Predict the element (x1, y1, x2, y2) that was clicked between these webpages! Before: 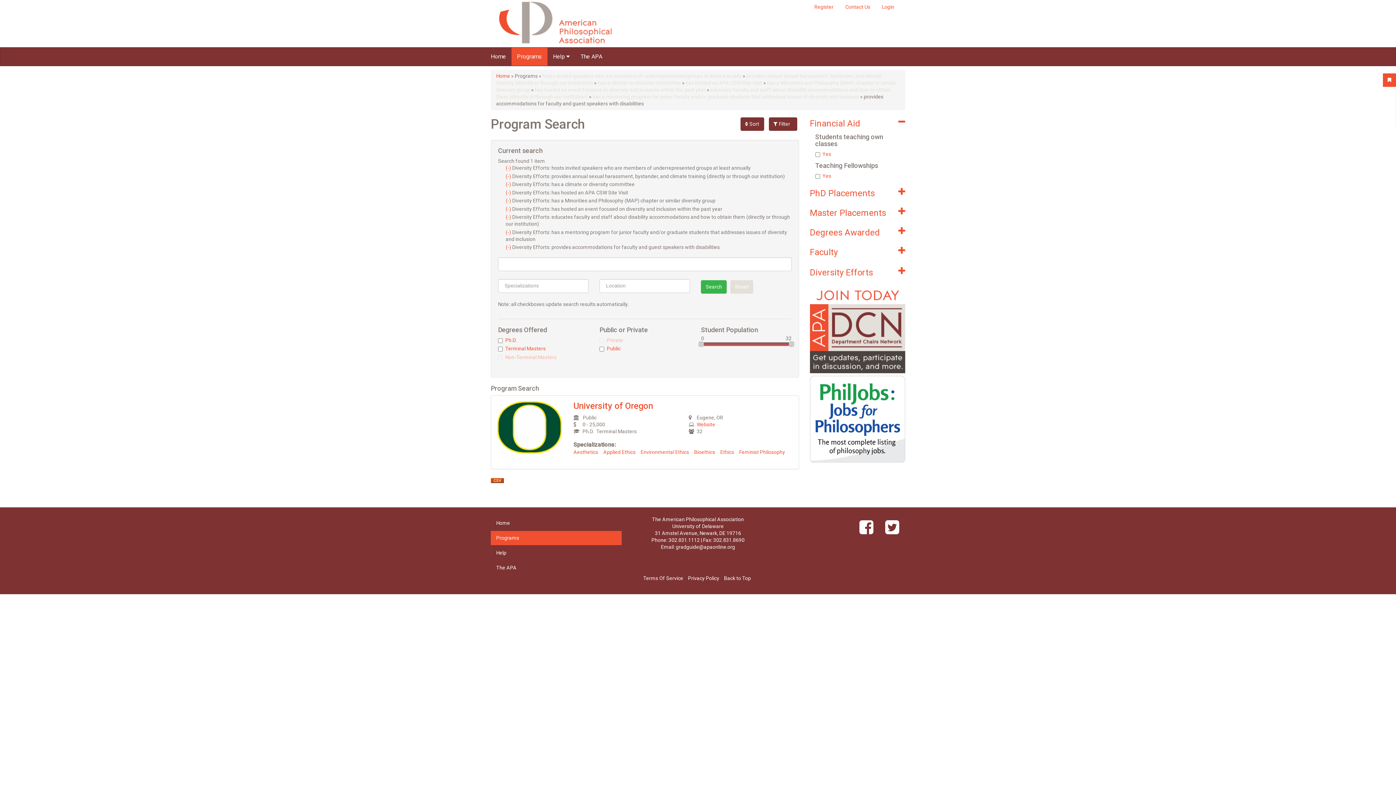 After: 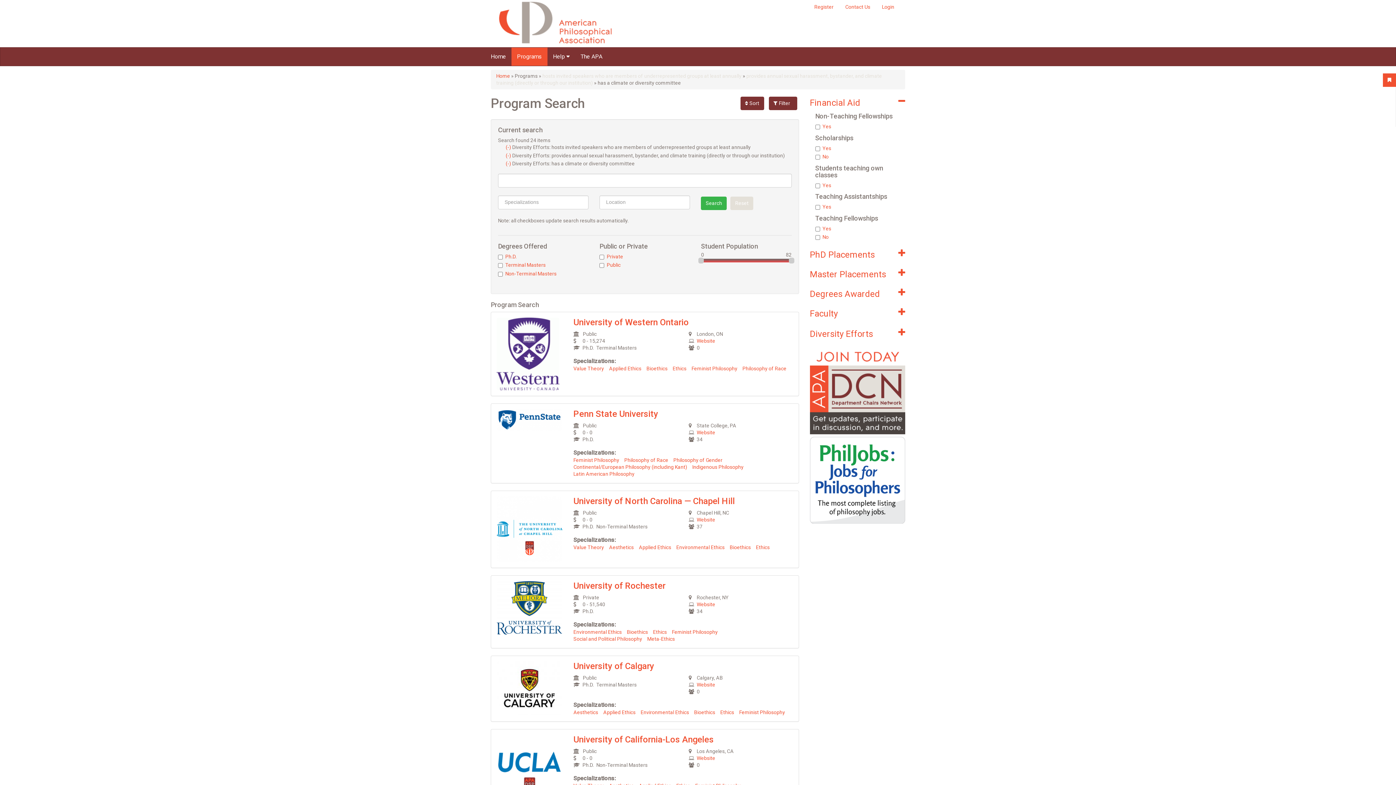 Action: label: has a climate or diversity committee bbox: (597, 80, 681, 85)